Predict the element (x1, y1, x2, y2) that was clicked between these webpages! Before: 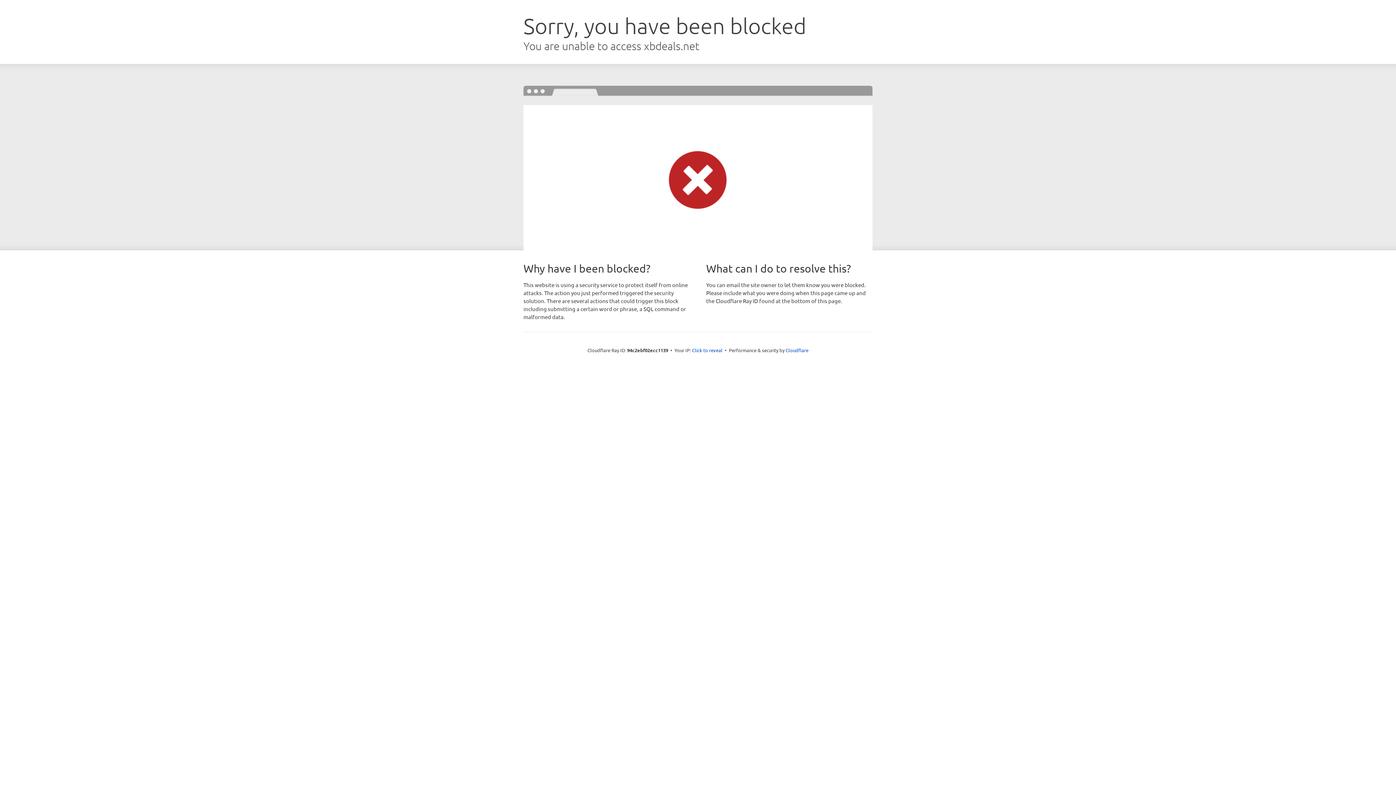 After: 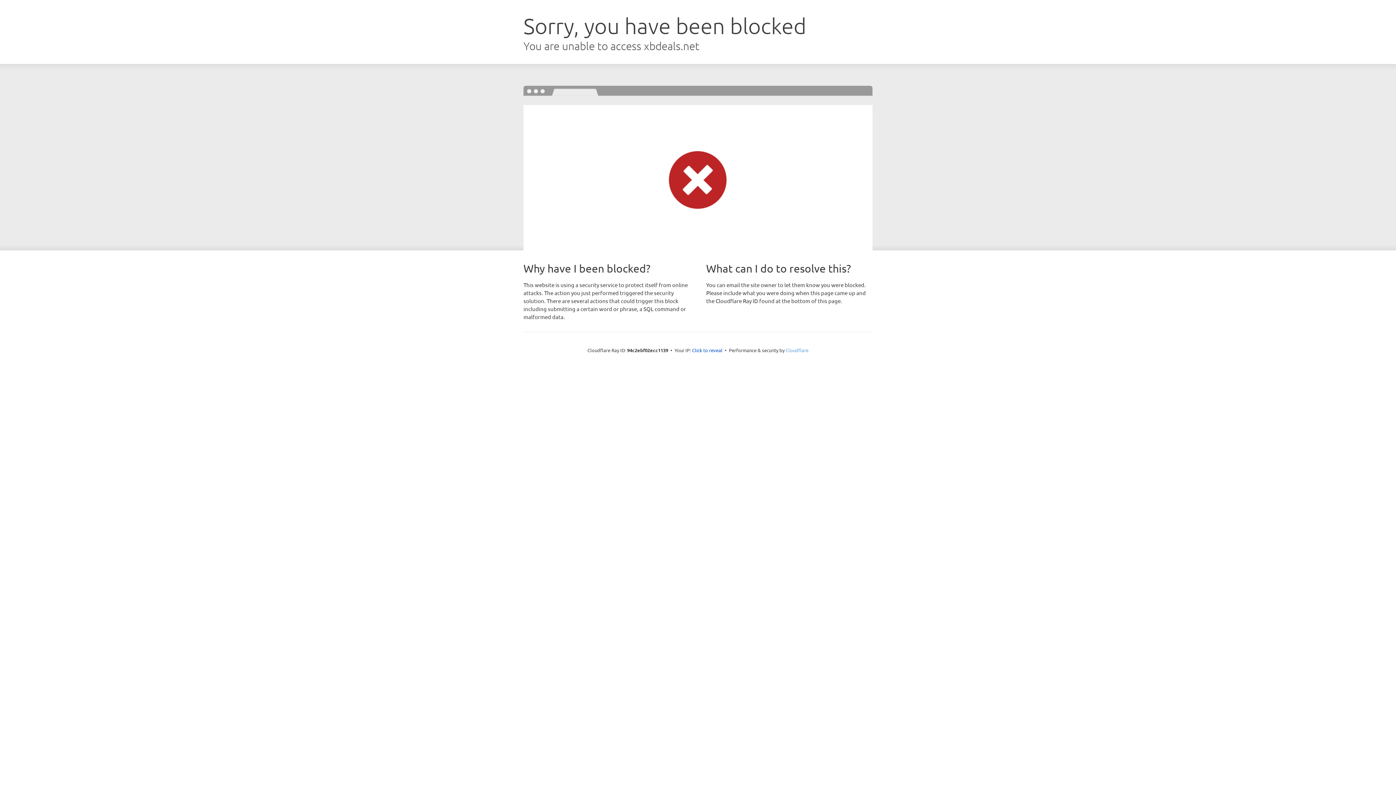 Action: bbox: (785, 347, 808, 353) label: Cloudflare